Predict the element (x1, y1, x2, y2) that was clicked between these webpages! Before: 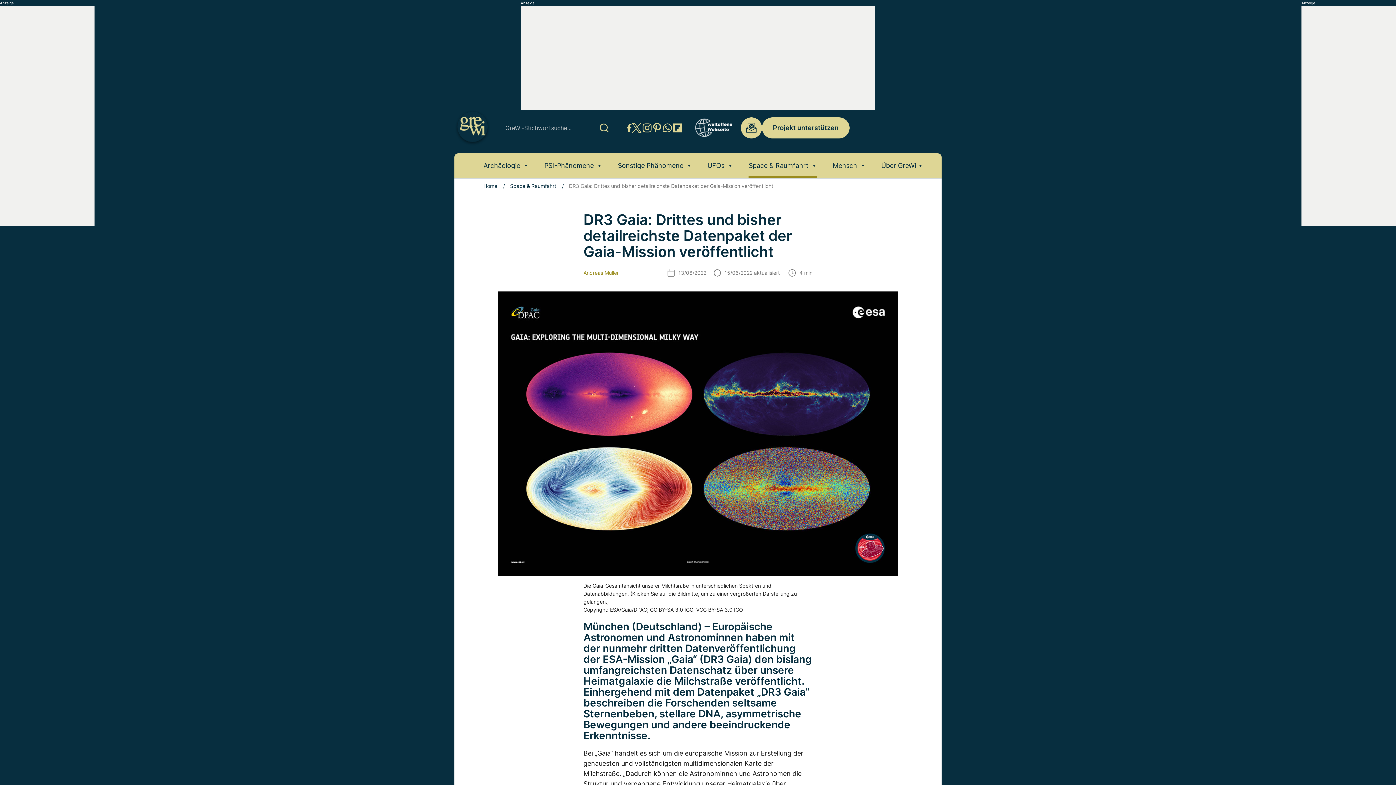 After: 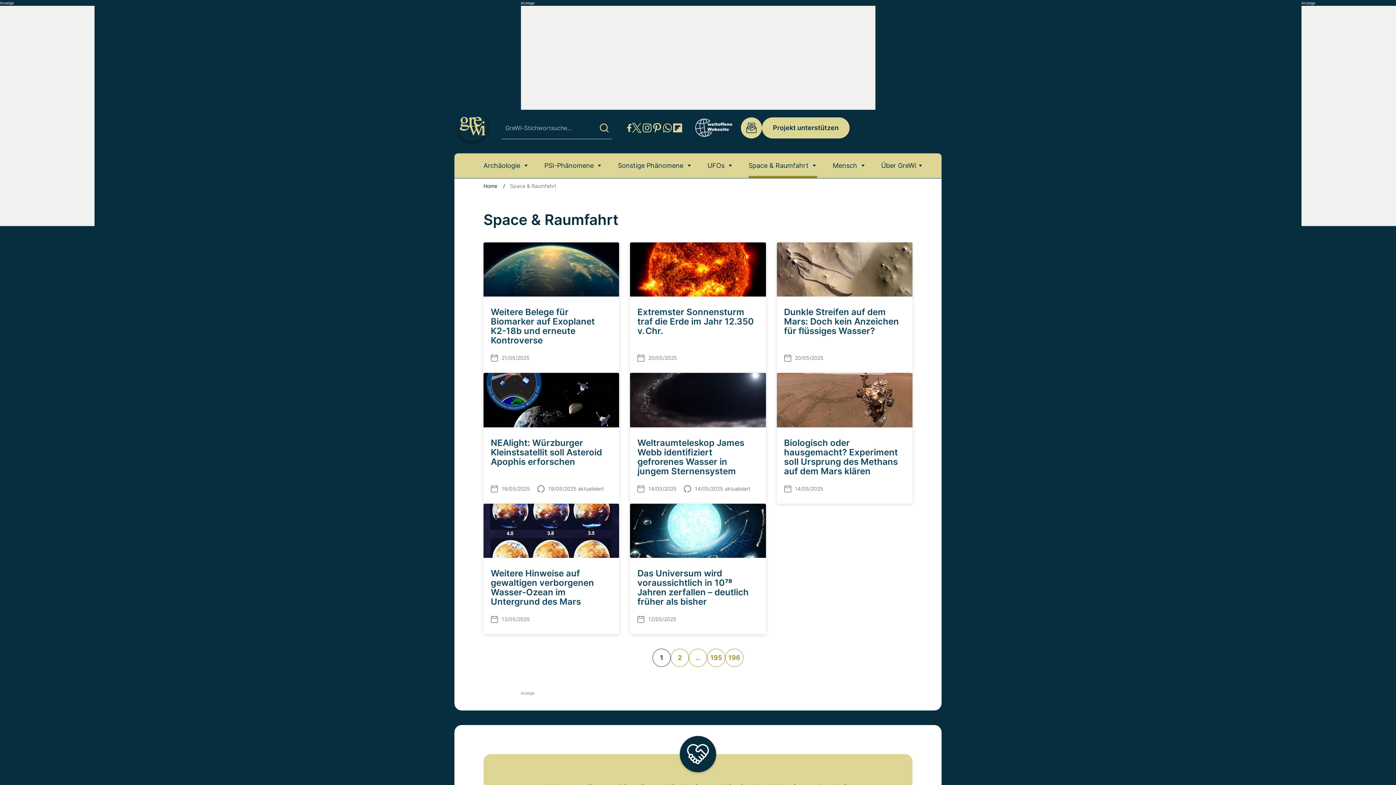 Action: bbox: (748, 153, 808, 178) label: Space & Raumfahrt